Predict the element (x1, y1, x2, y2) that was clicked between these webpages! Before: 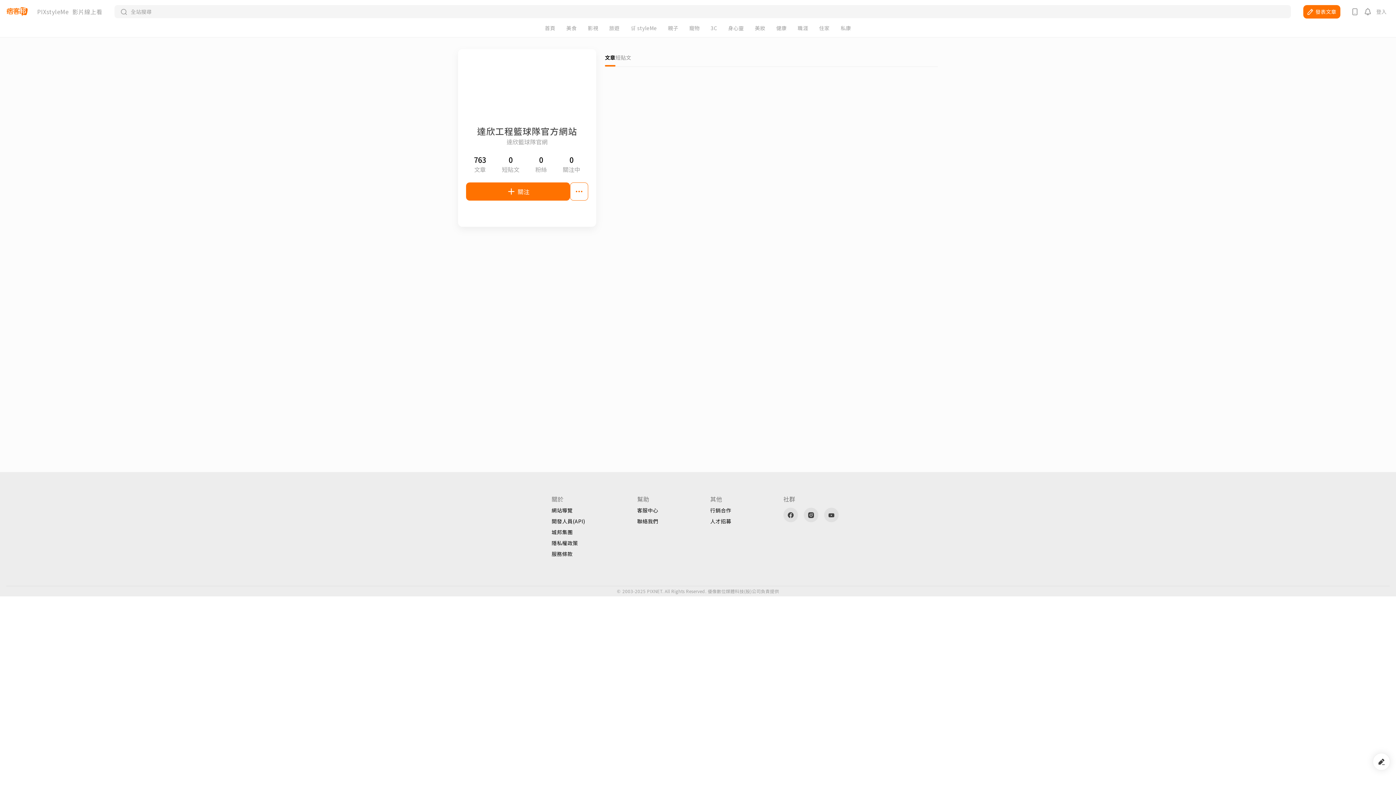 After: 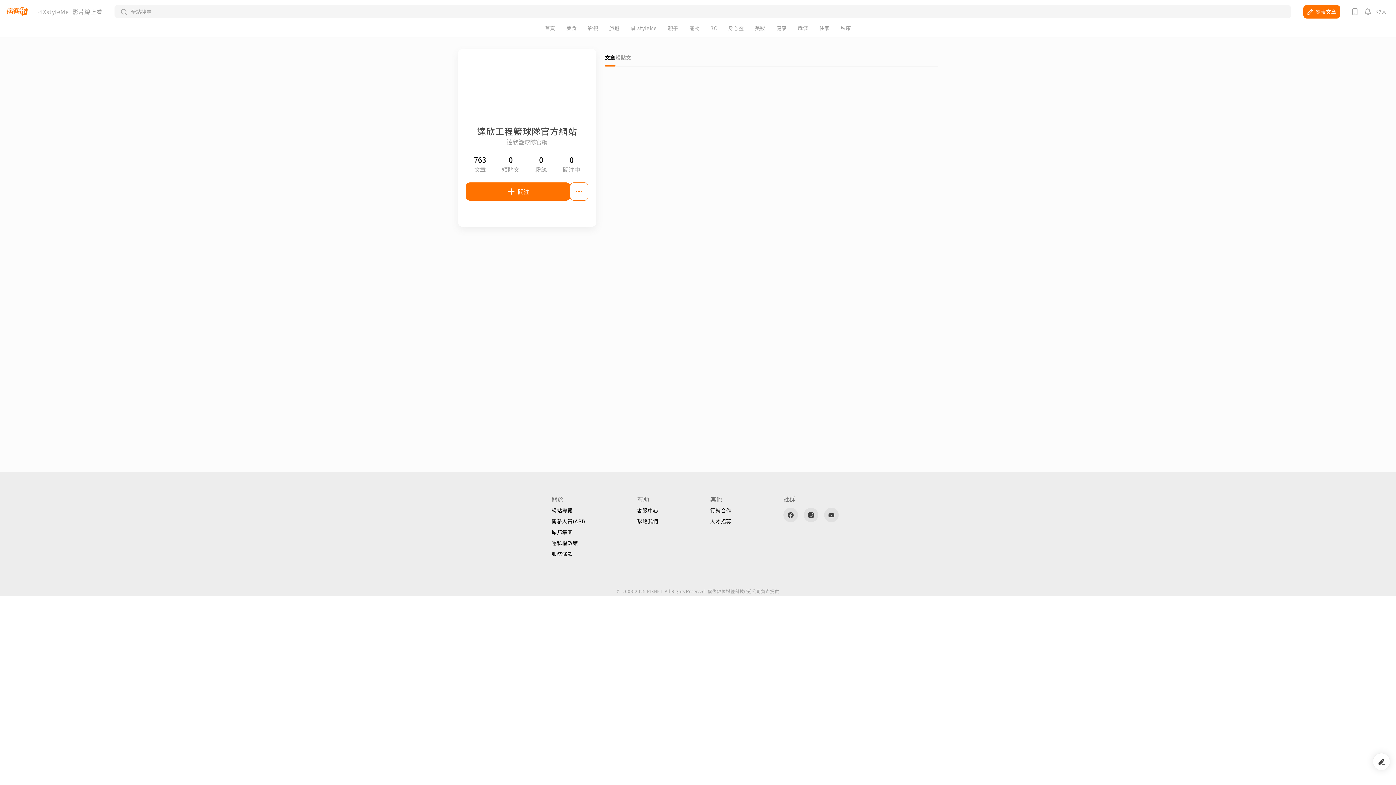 Action: label: 人才招募 bbox: (710, 518, 731, 524)